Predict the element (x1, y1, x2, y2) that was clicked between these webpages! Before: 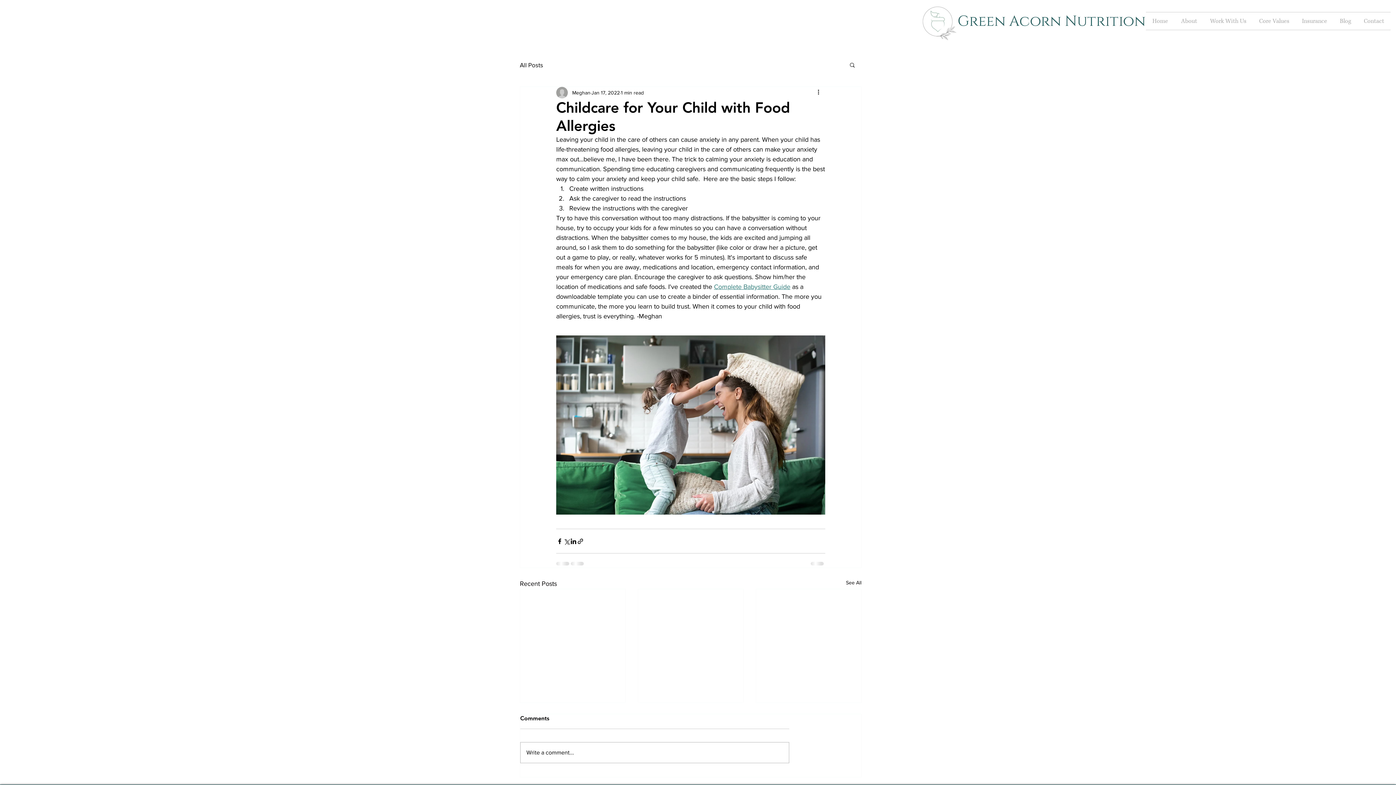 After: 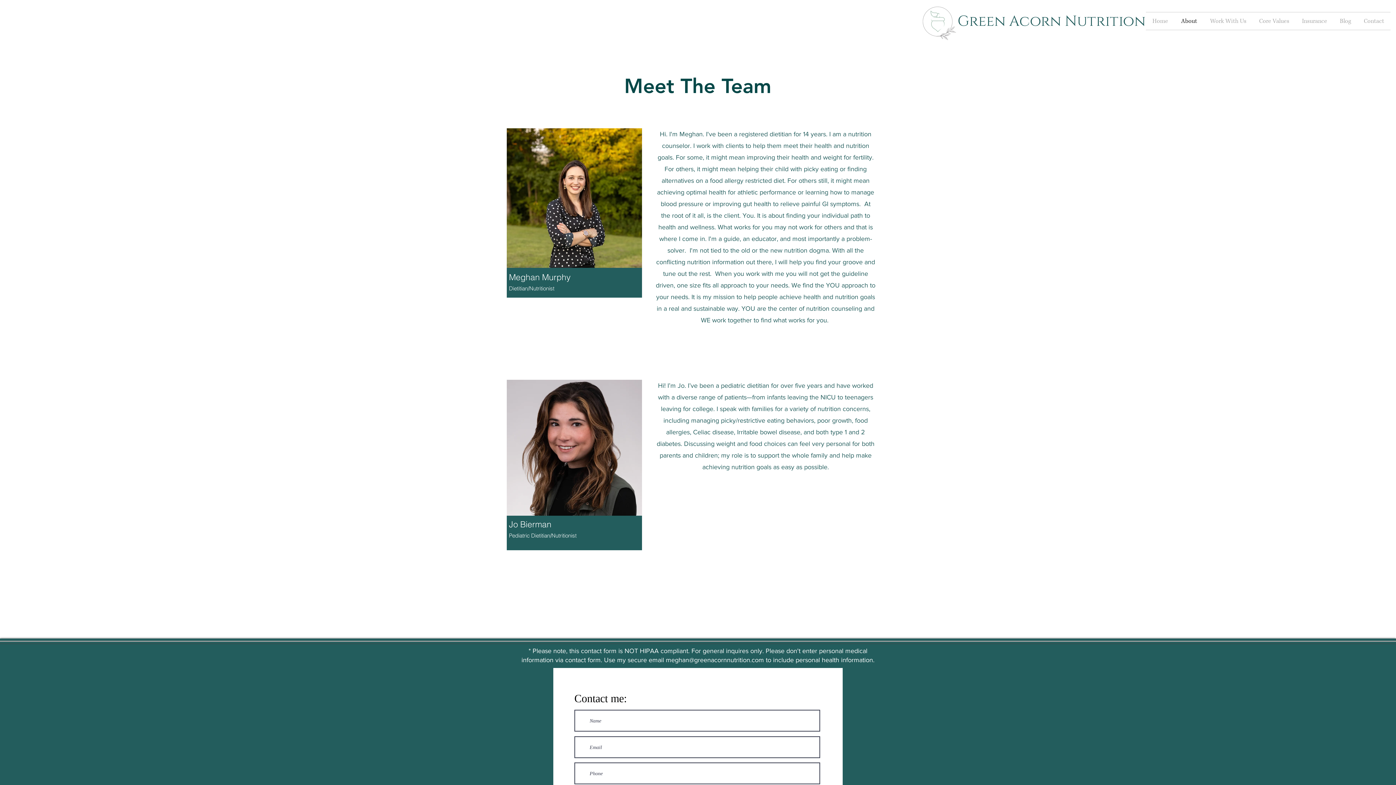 Action: label: About bbox: (1174, 12, 1204, 29)